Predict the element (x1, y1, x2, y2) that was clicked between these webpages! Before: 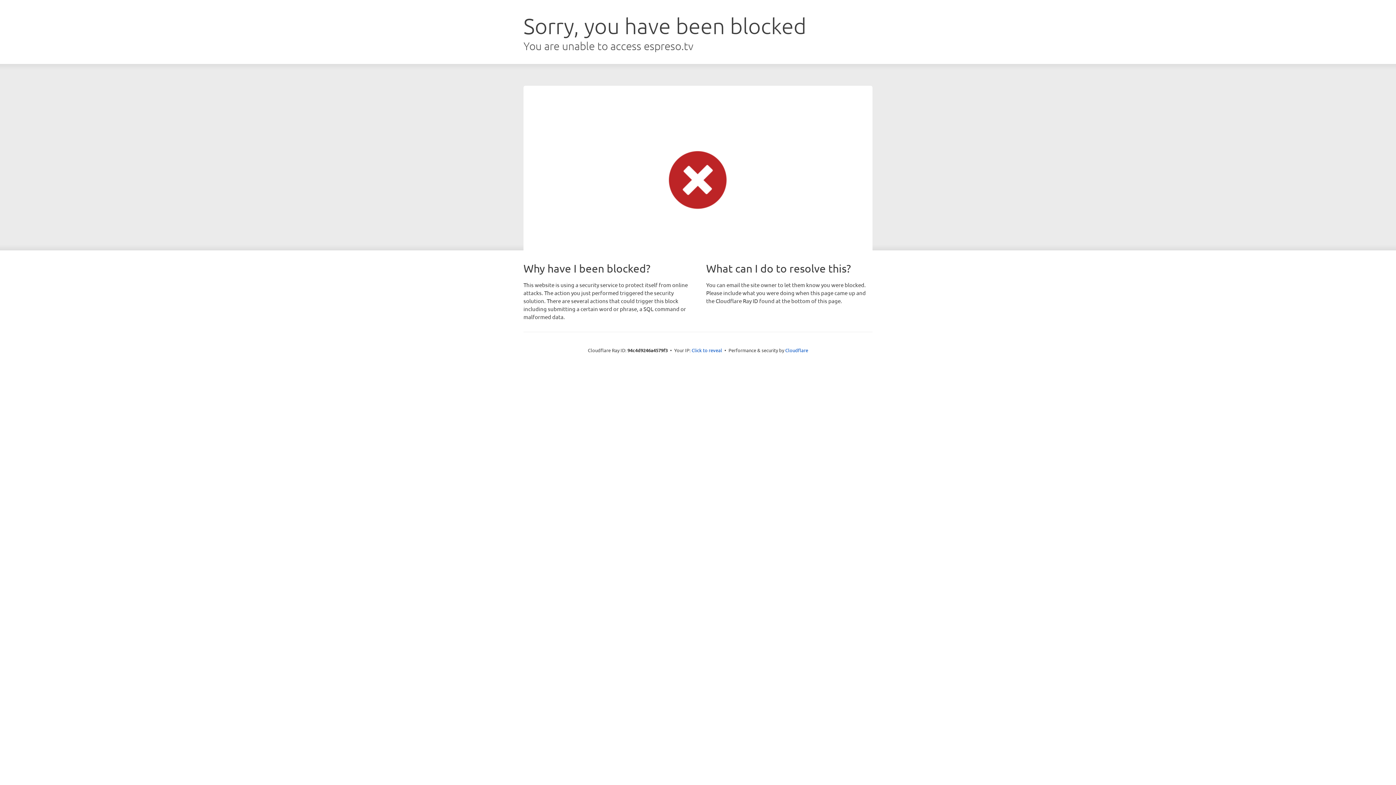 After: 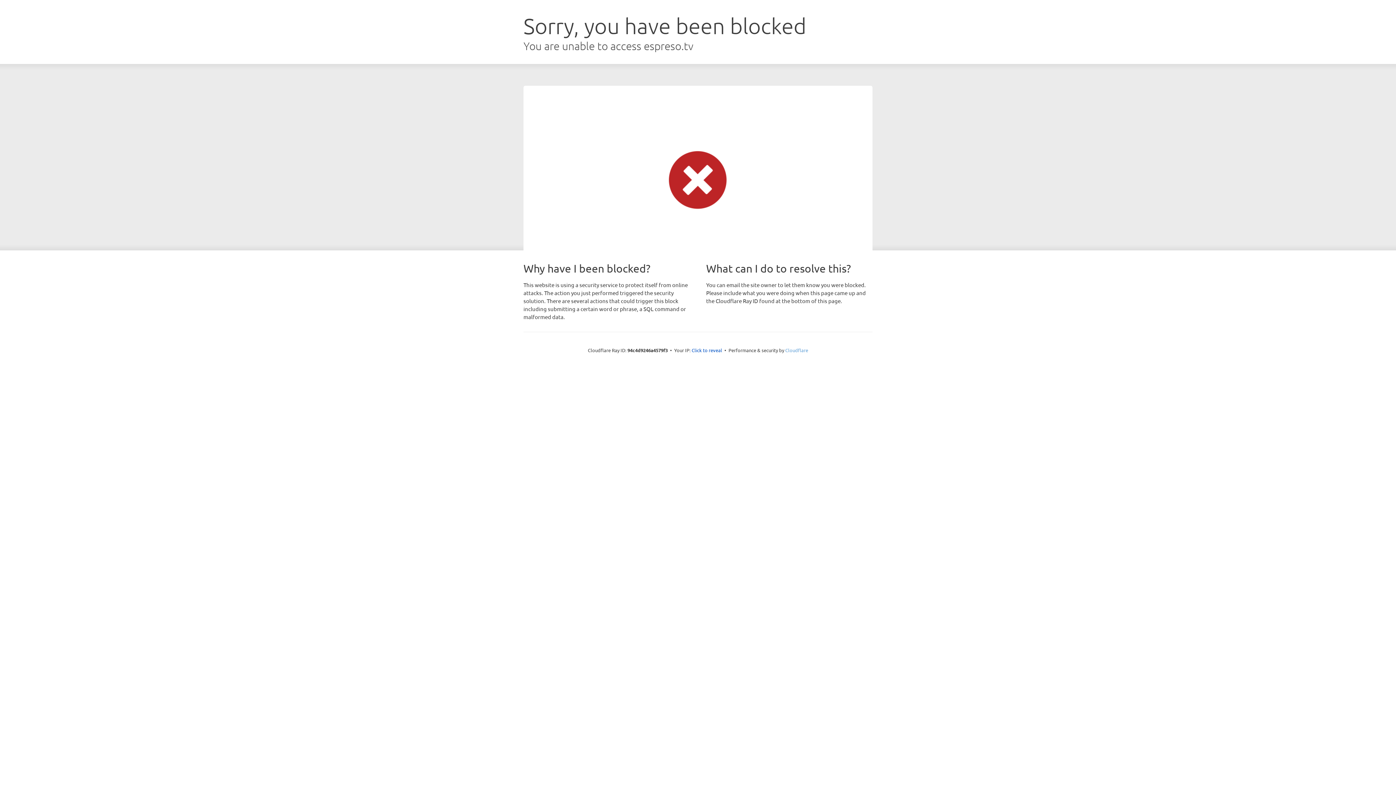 Action: bbox: (785, 347, 808, 353) label: Cloudflare